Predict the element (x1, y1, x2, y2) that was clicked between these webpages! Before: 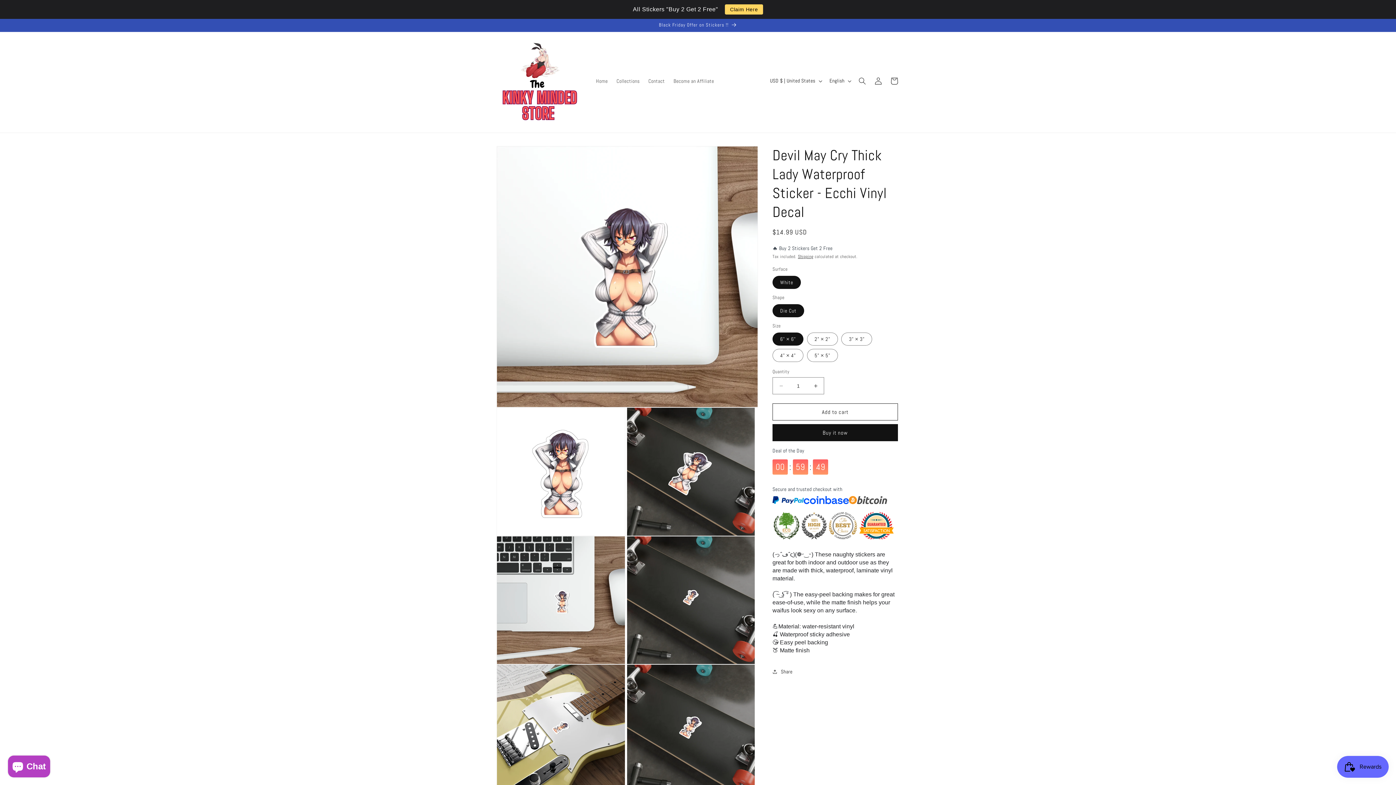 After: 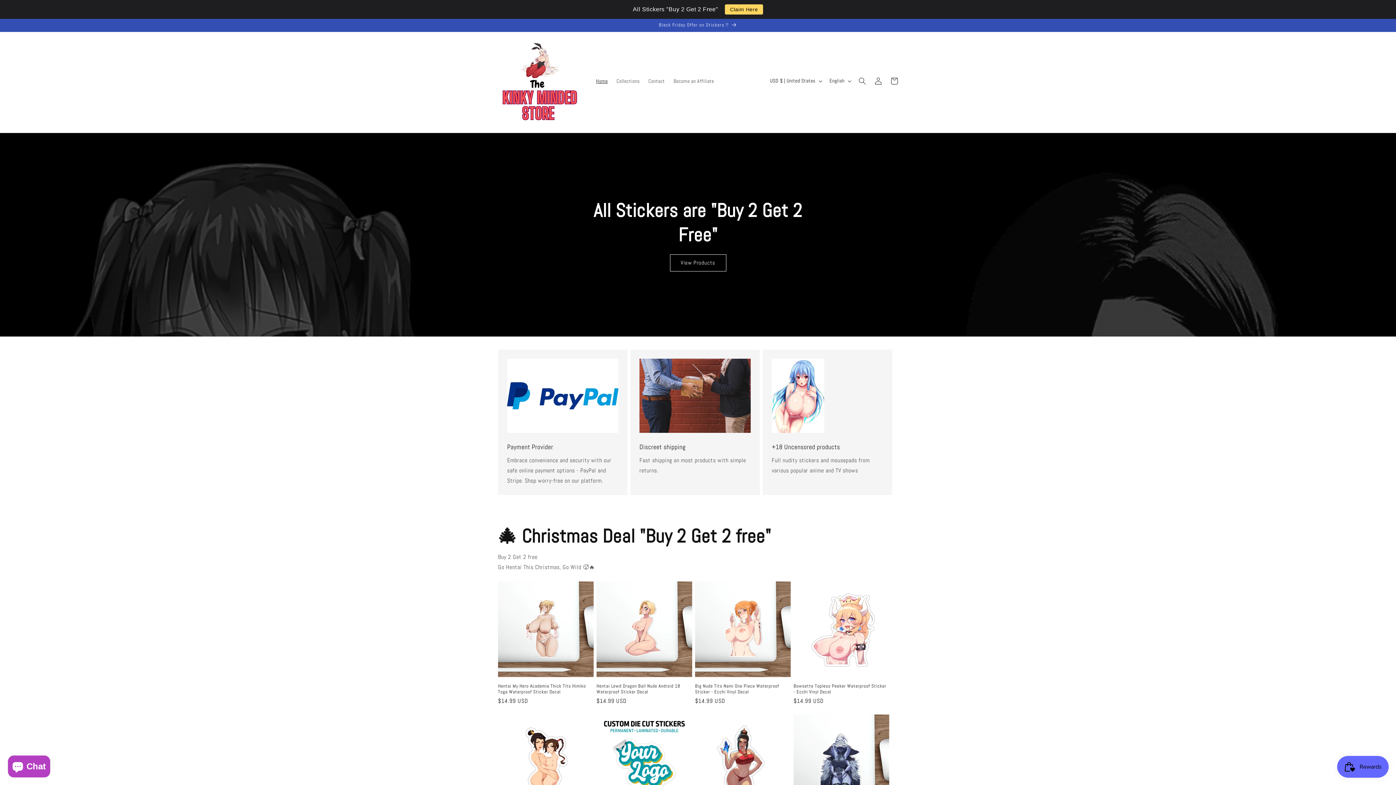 Action: label: Home bbox: (591, 73, 612, 88)